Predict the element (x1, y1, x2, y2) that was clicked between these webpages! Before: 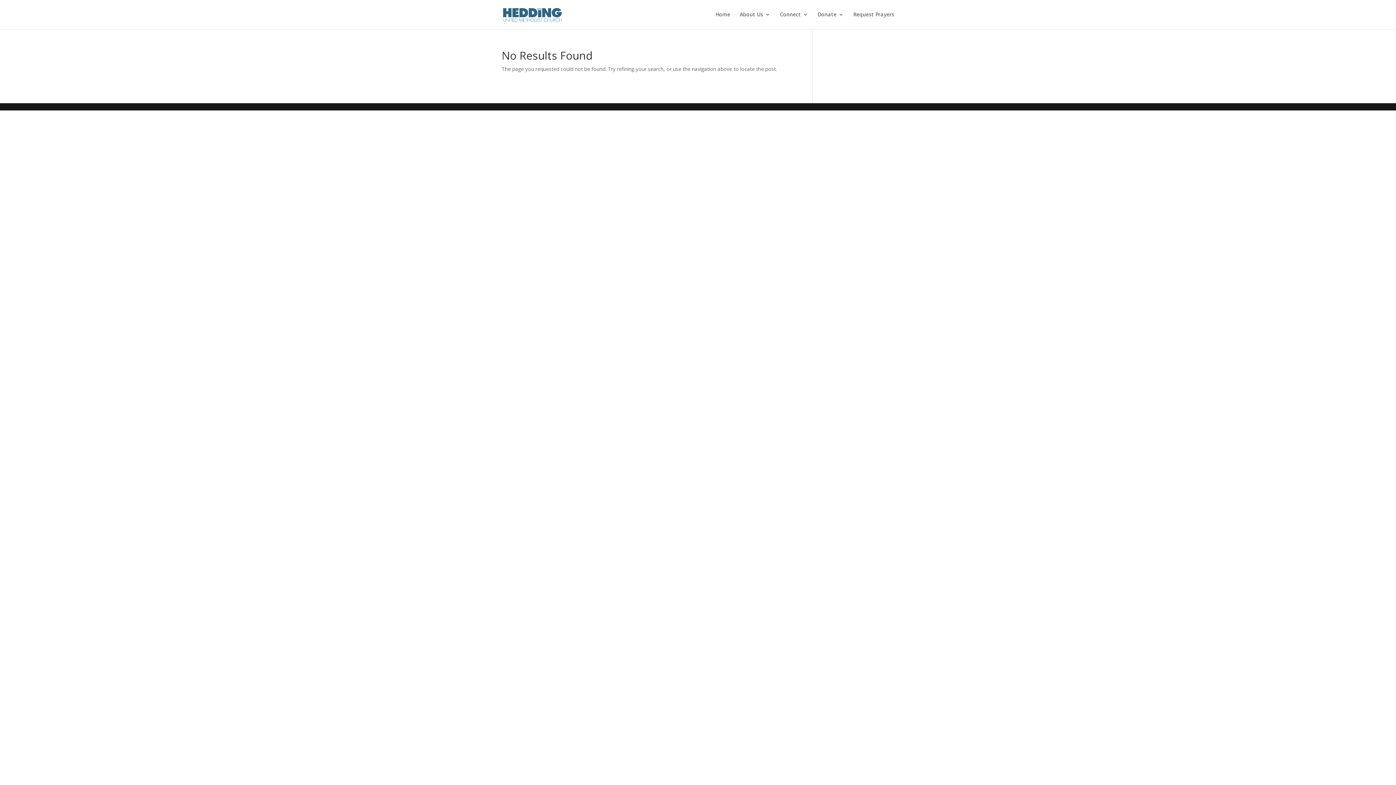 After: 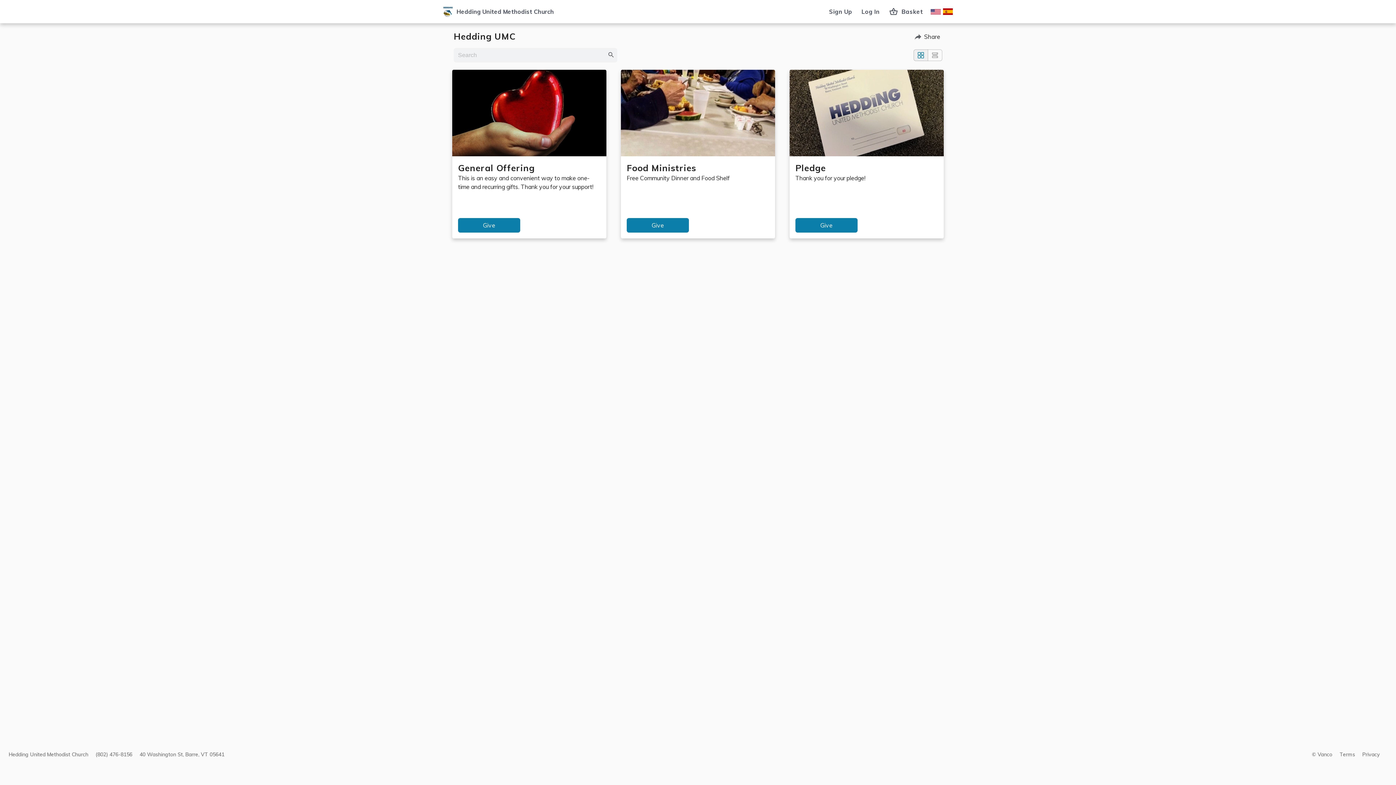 Action: label: Donate bbox: (817, 12, 844, 29)